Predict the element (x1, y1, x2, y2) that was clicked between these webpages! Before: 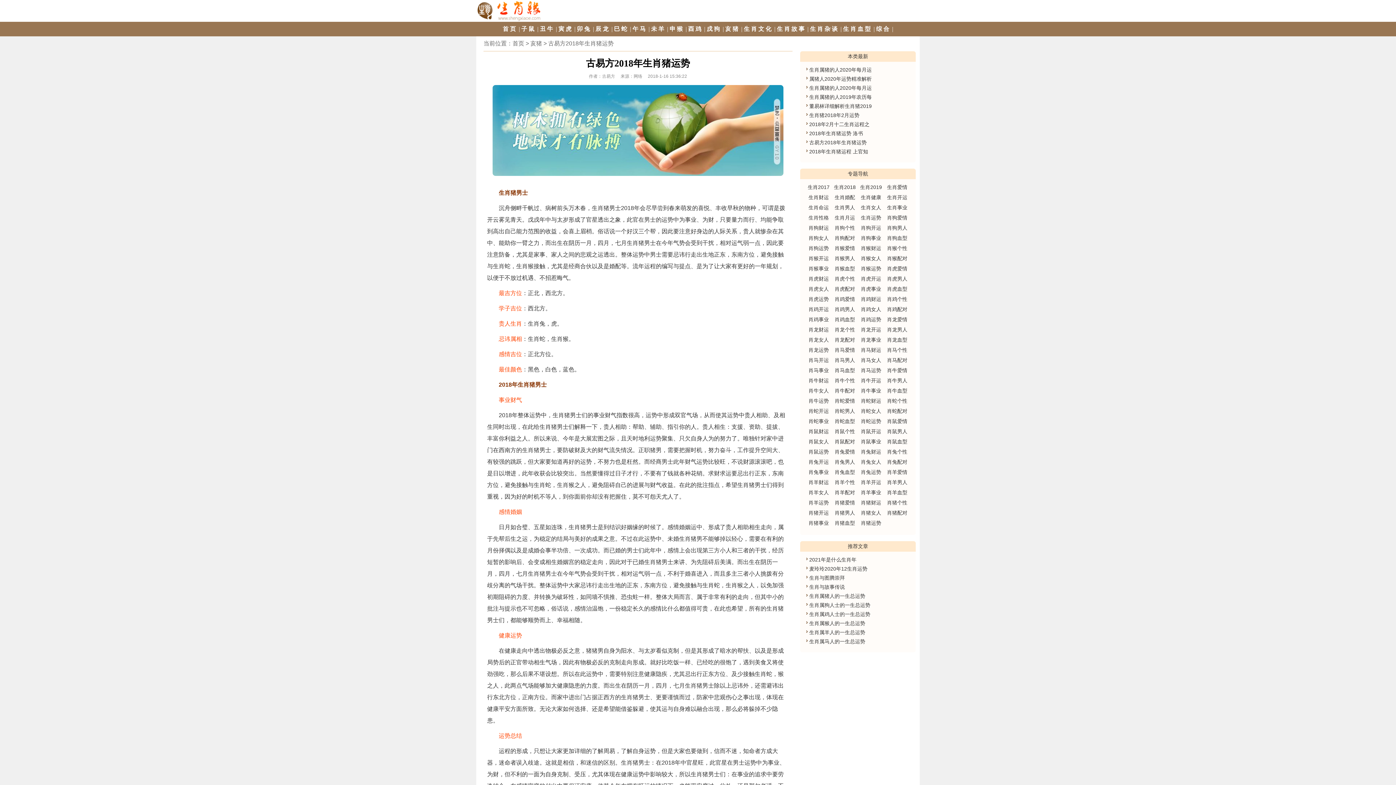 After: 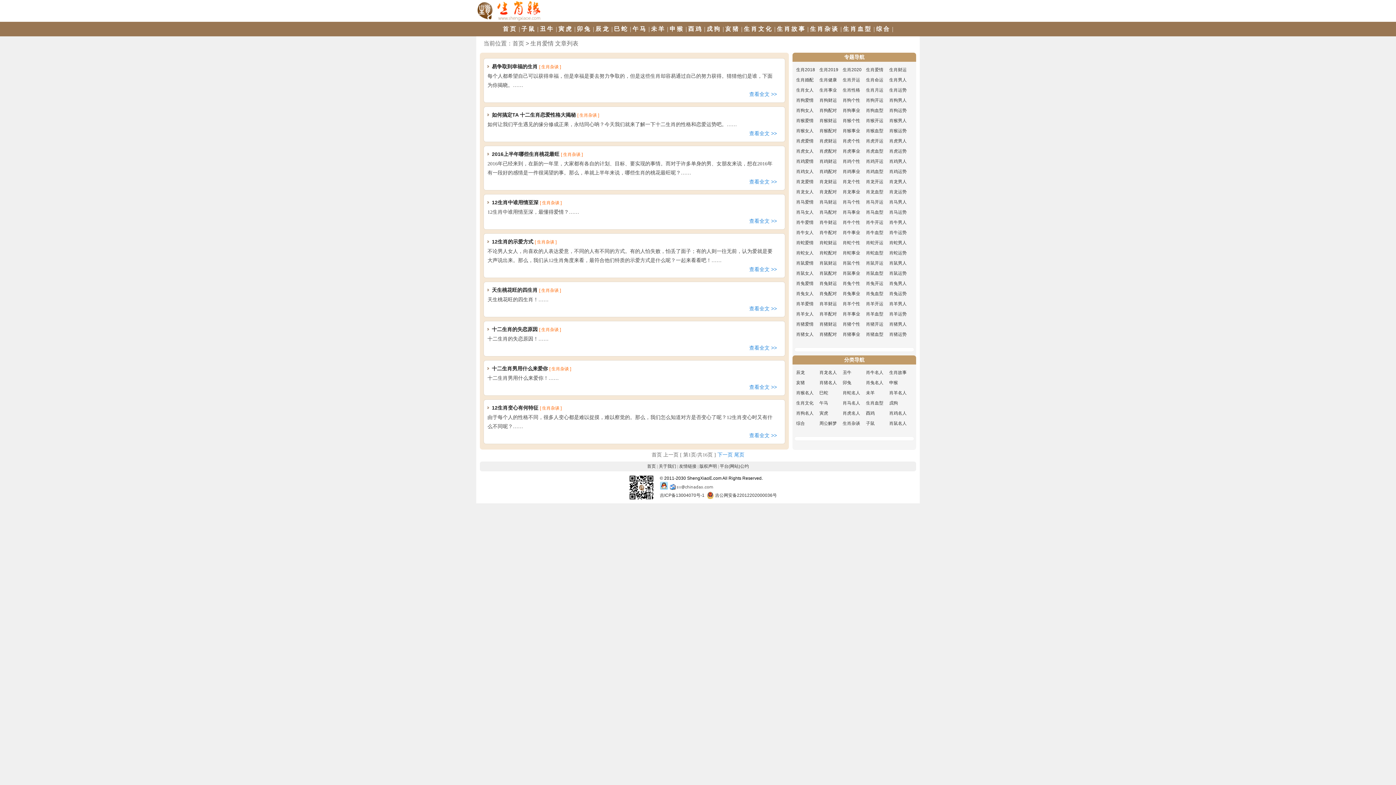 Action: label: 生肖爱情 bbox: (887, 184, 907, 190)